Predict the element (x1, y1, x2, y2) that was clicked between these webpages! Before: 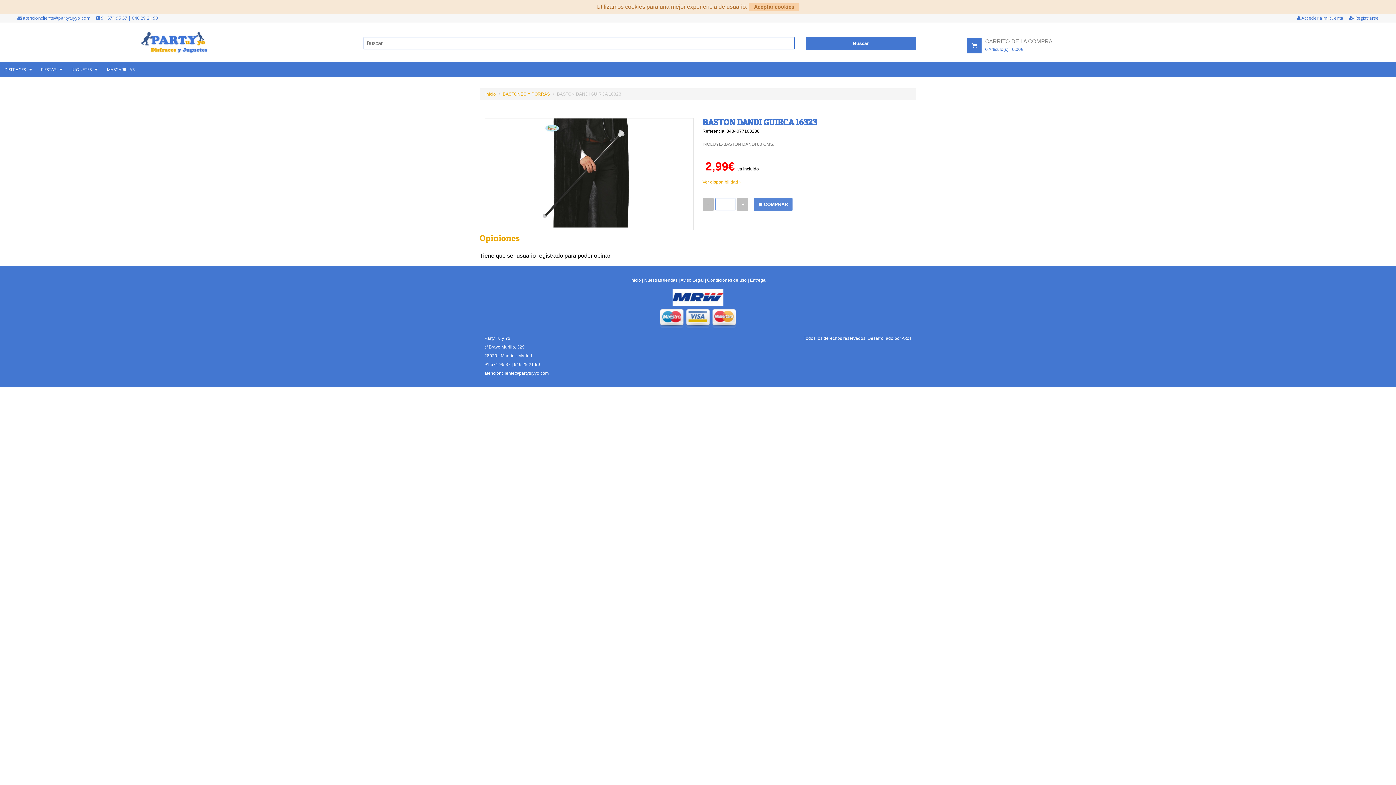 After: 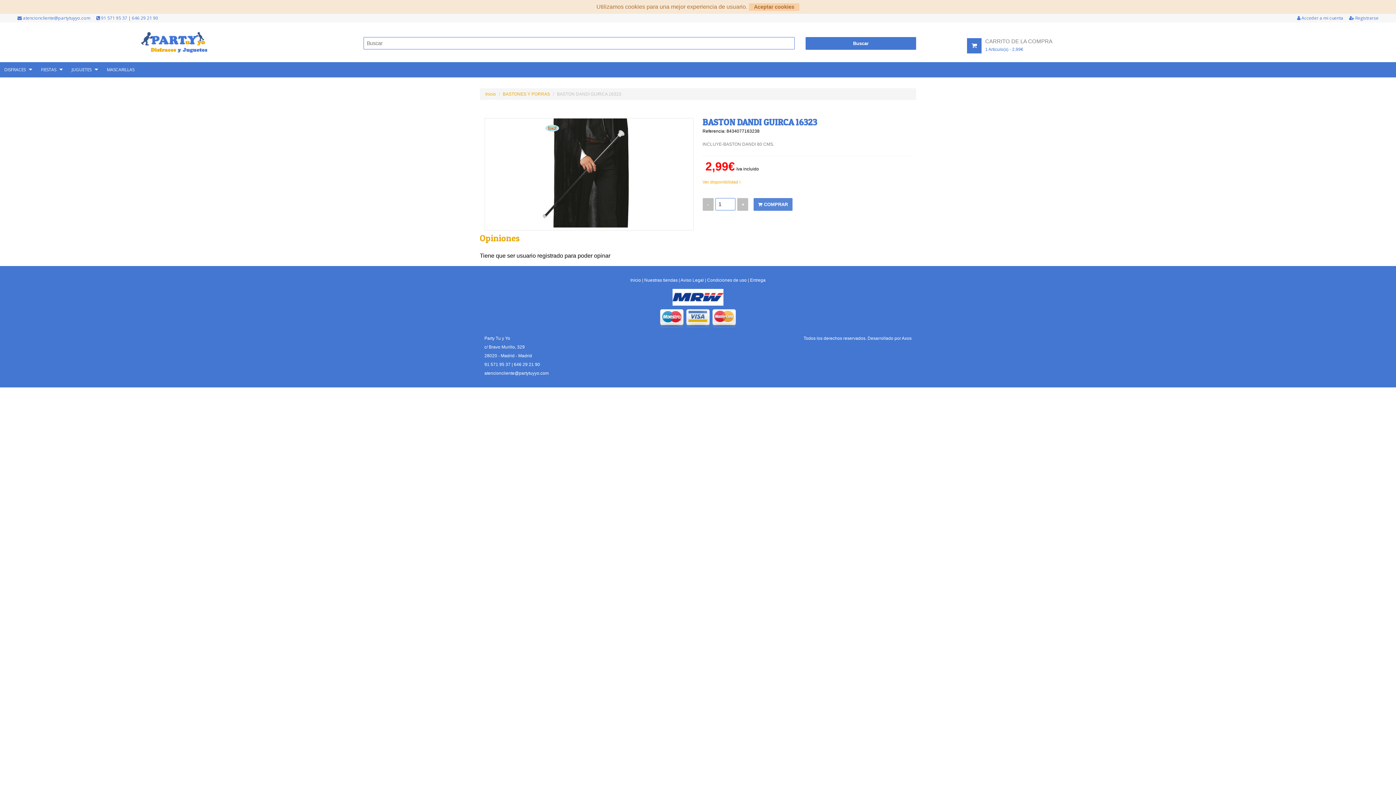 Action: label:  COMPRAR bbox: (753, 198, 792, 210)